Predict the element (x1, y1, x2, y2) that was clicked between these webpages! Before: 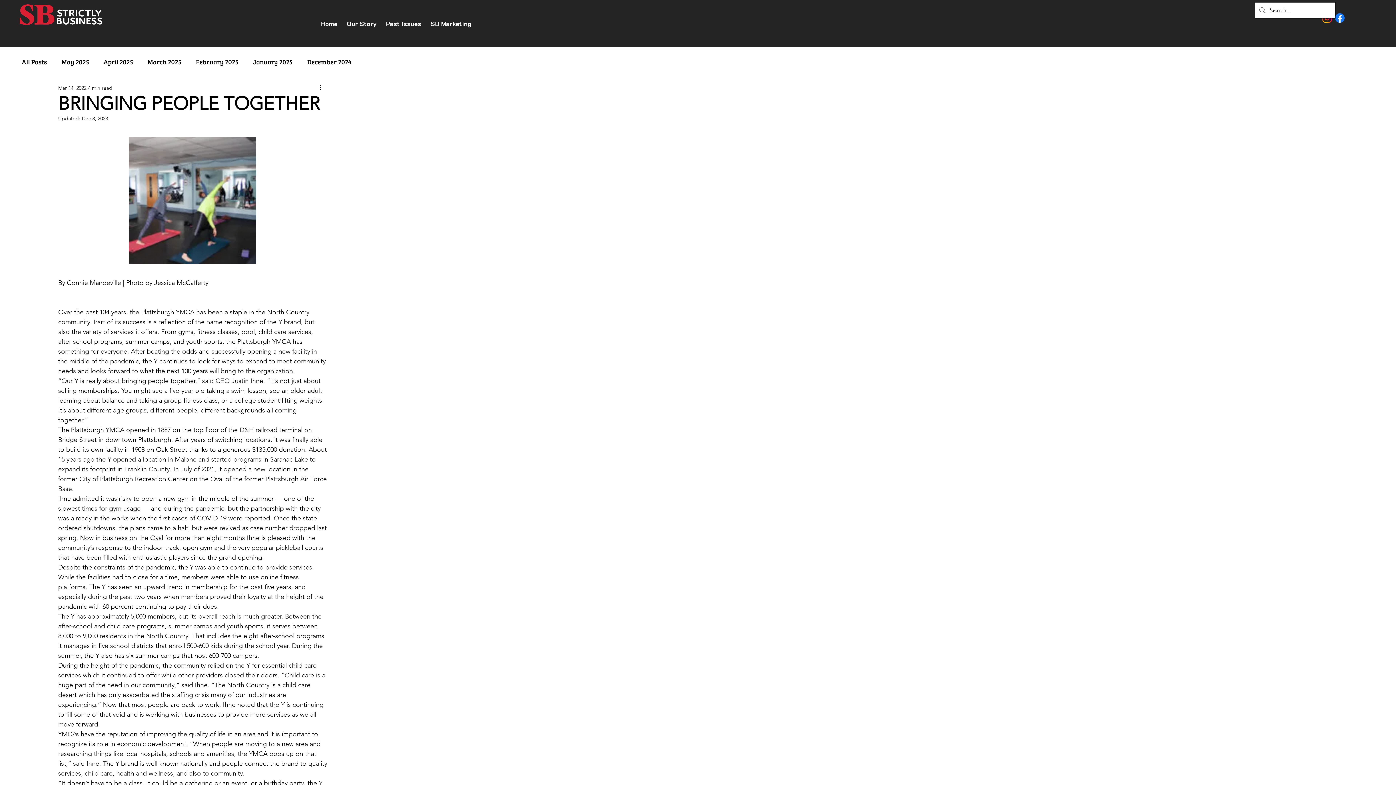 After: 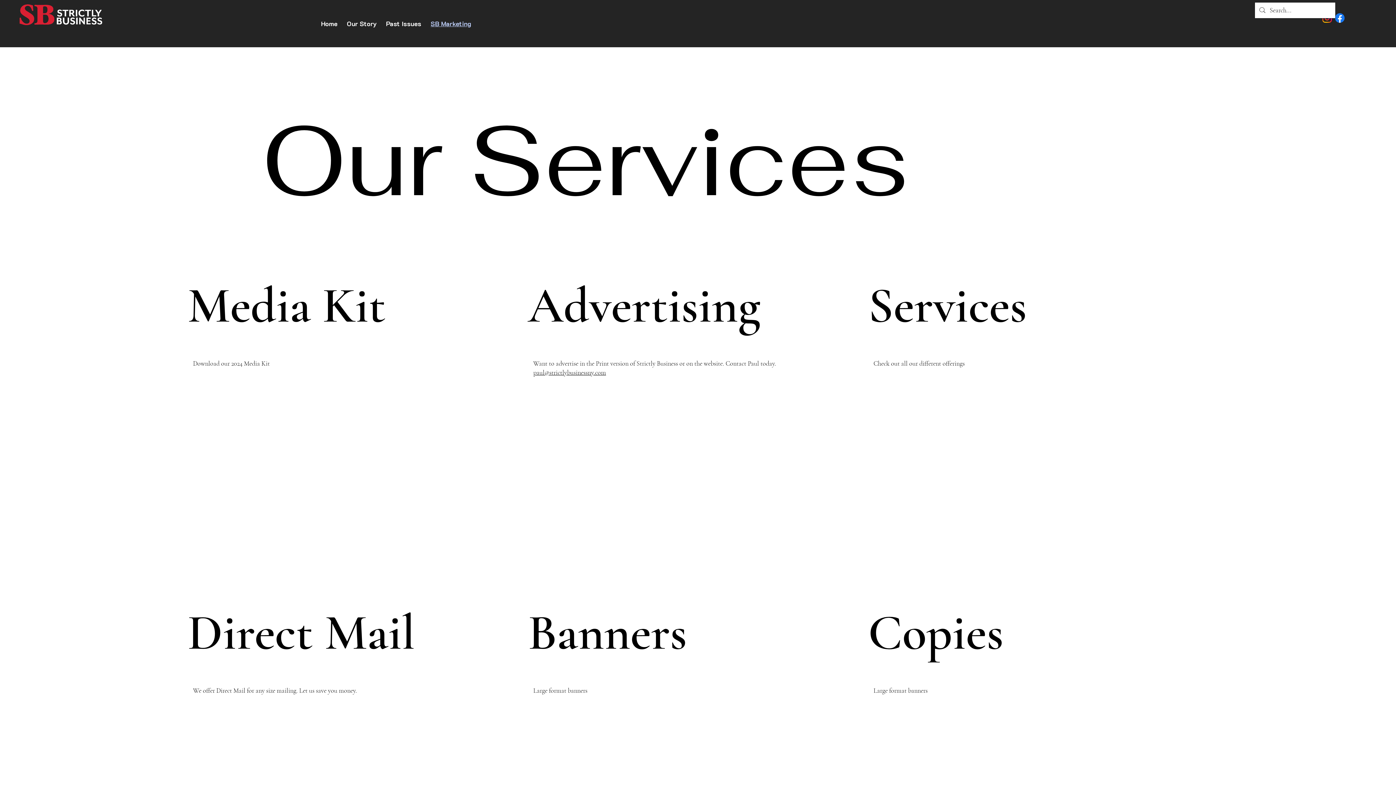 Action: label: SB Marketing bbox: (427, 15, 474, 31)